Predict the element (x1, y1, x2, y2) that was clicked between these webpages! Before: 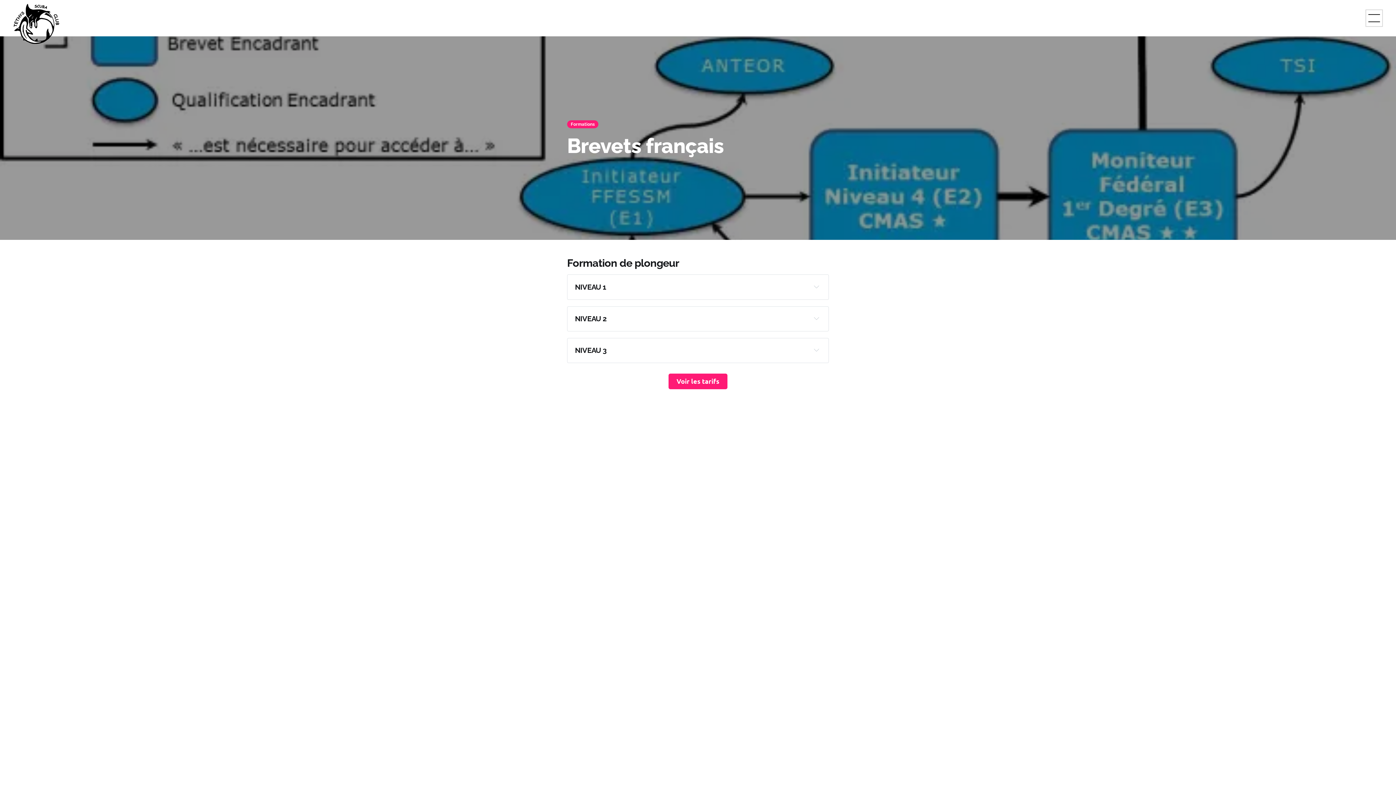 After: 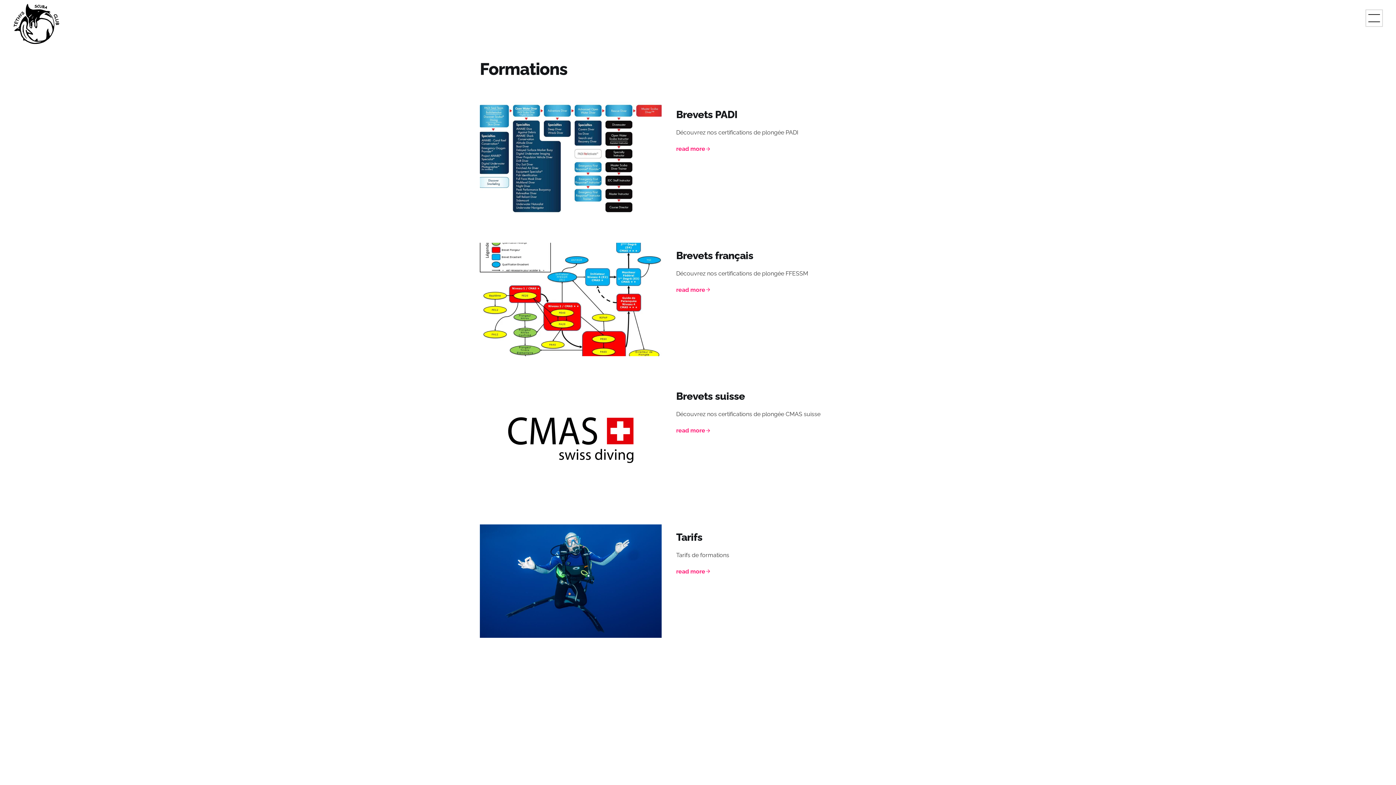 Action: bbox: (567, 120, 598, 128) label: Formations